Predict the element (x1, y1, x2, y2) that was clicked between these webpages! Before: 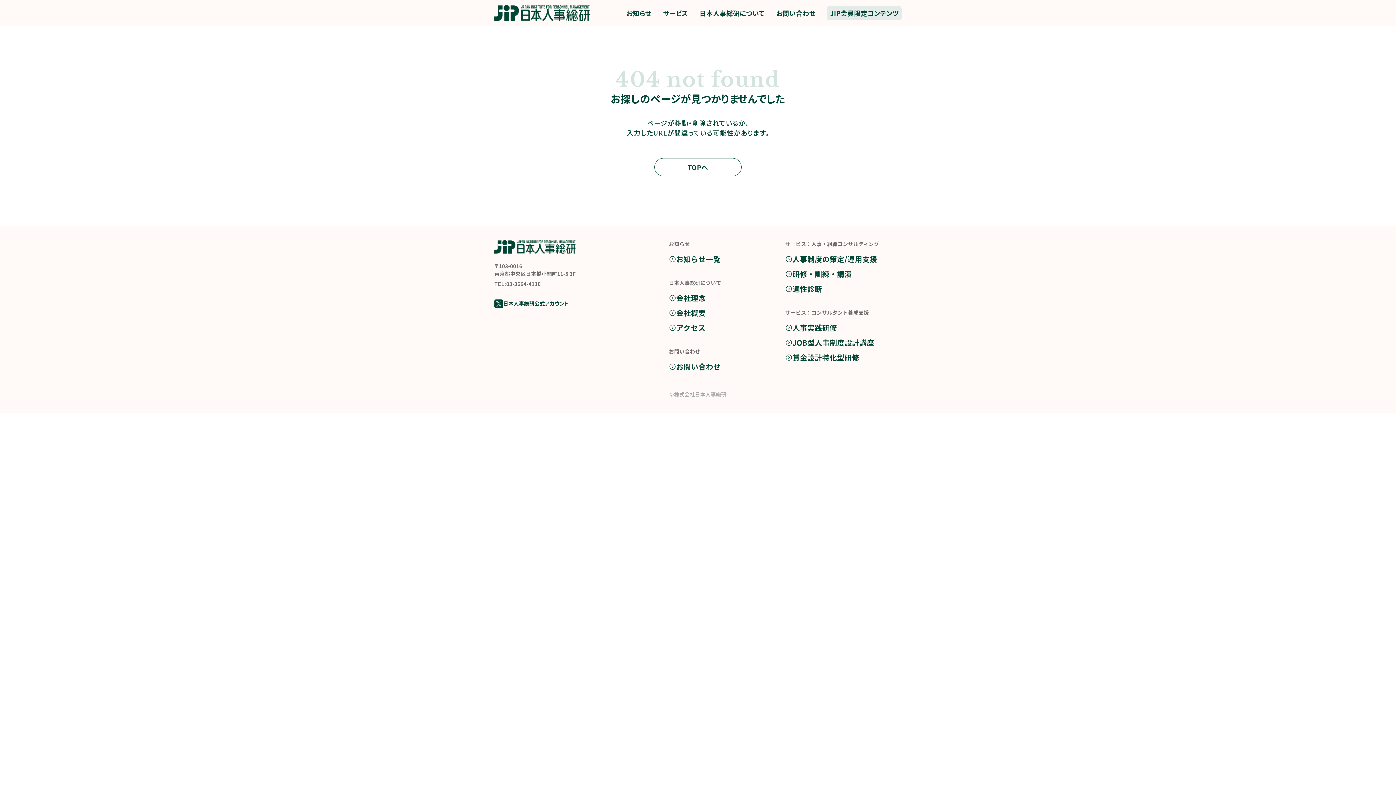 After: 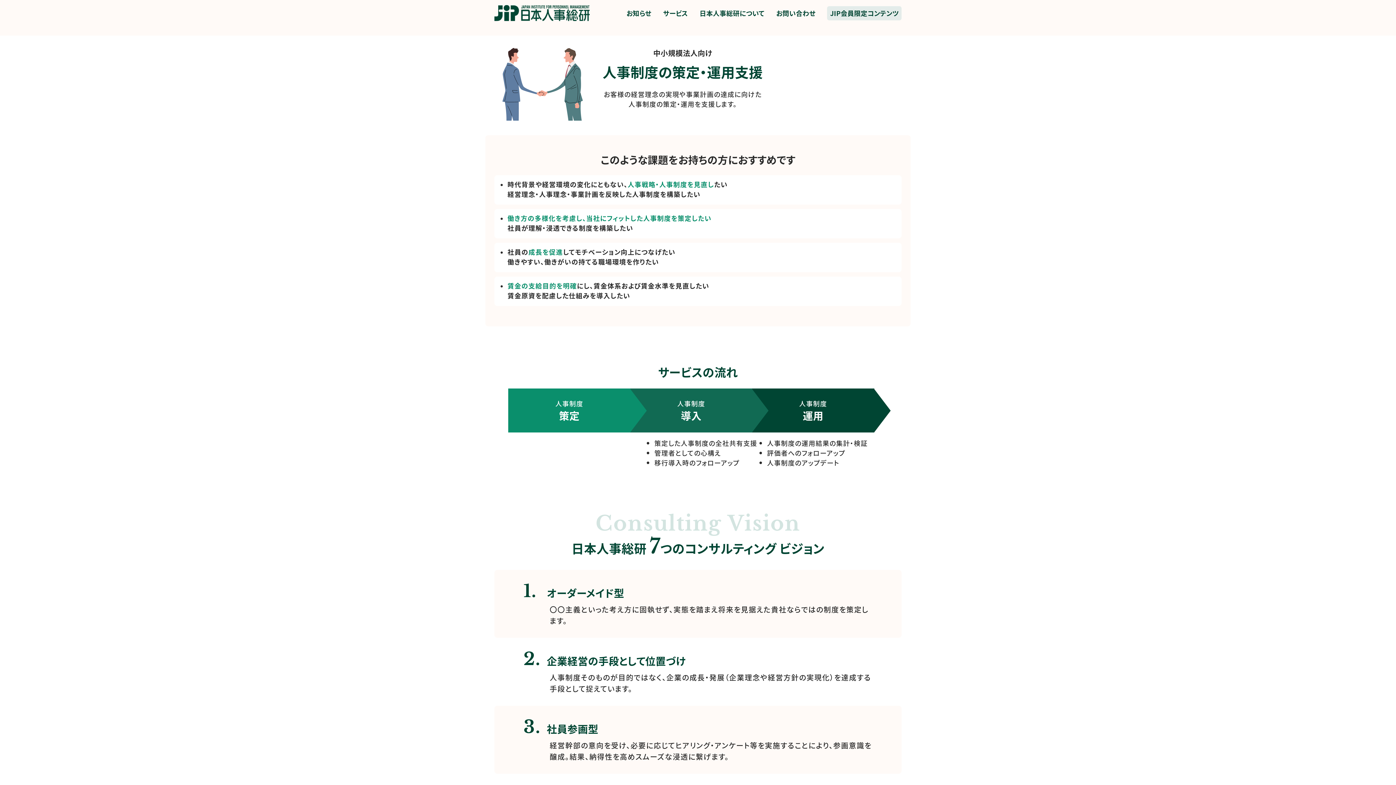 Action: bbox: (785, 253, 901, 264) label: 人事制度の策定/運用支援